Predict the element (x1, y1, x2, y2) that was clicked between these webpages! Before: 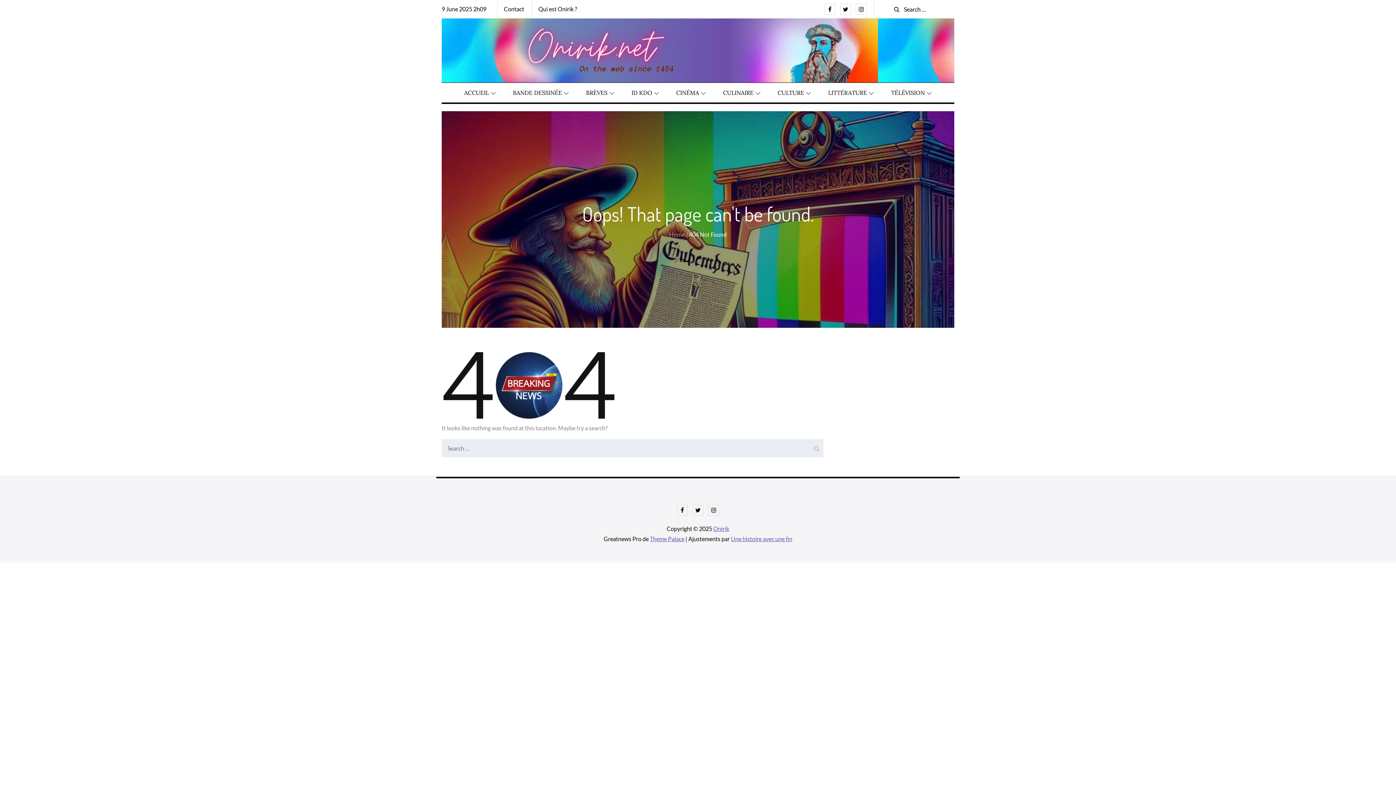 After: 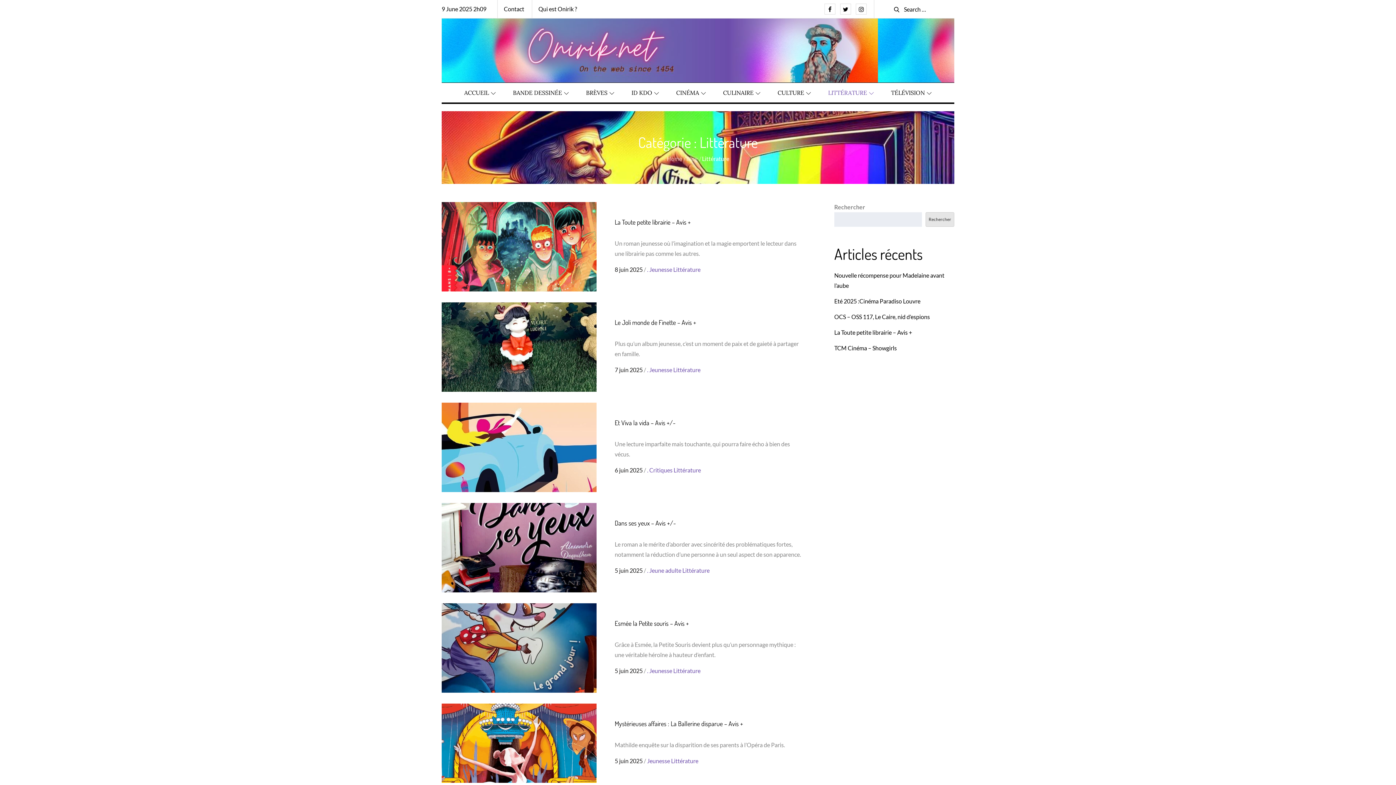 Action: bbox: (820, 82, 882, 102) label: LITTÉRATURE